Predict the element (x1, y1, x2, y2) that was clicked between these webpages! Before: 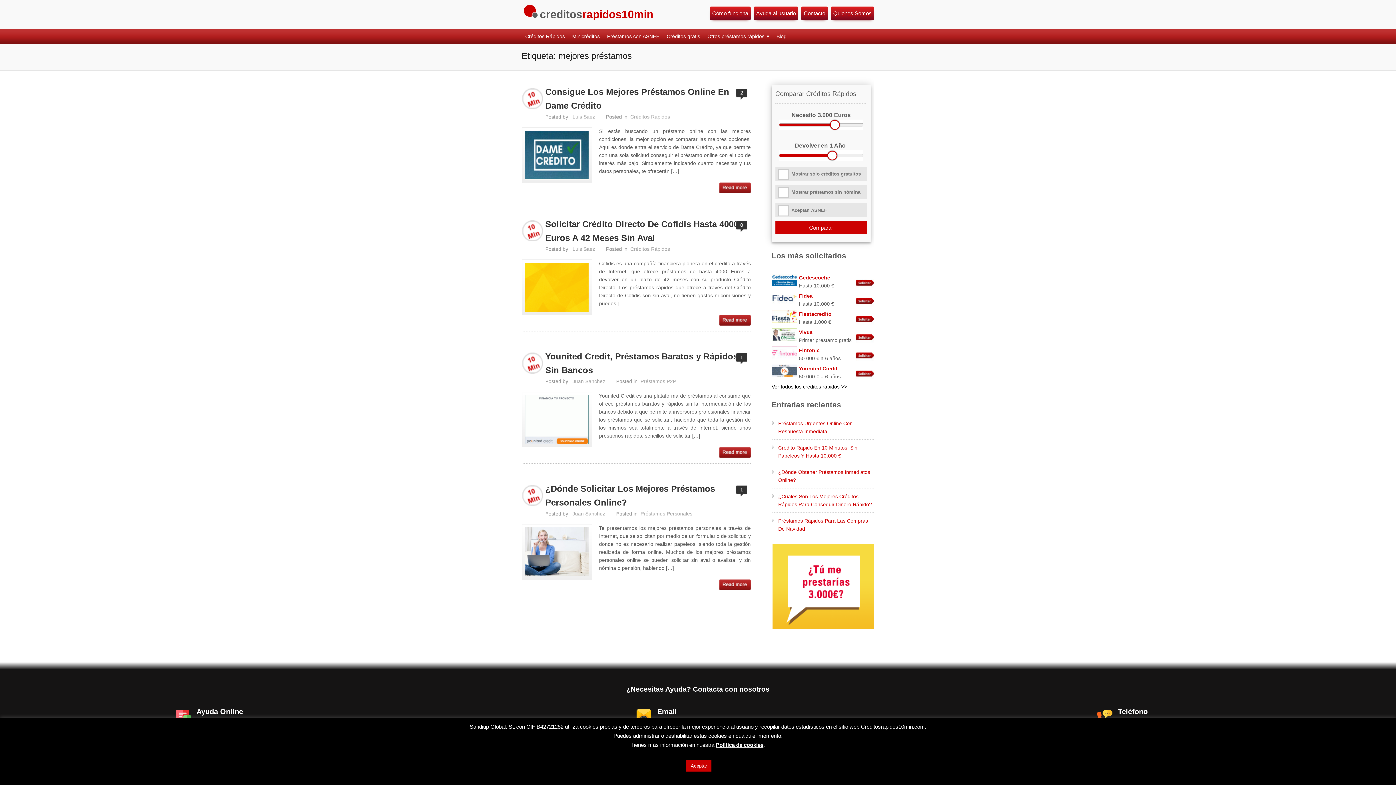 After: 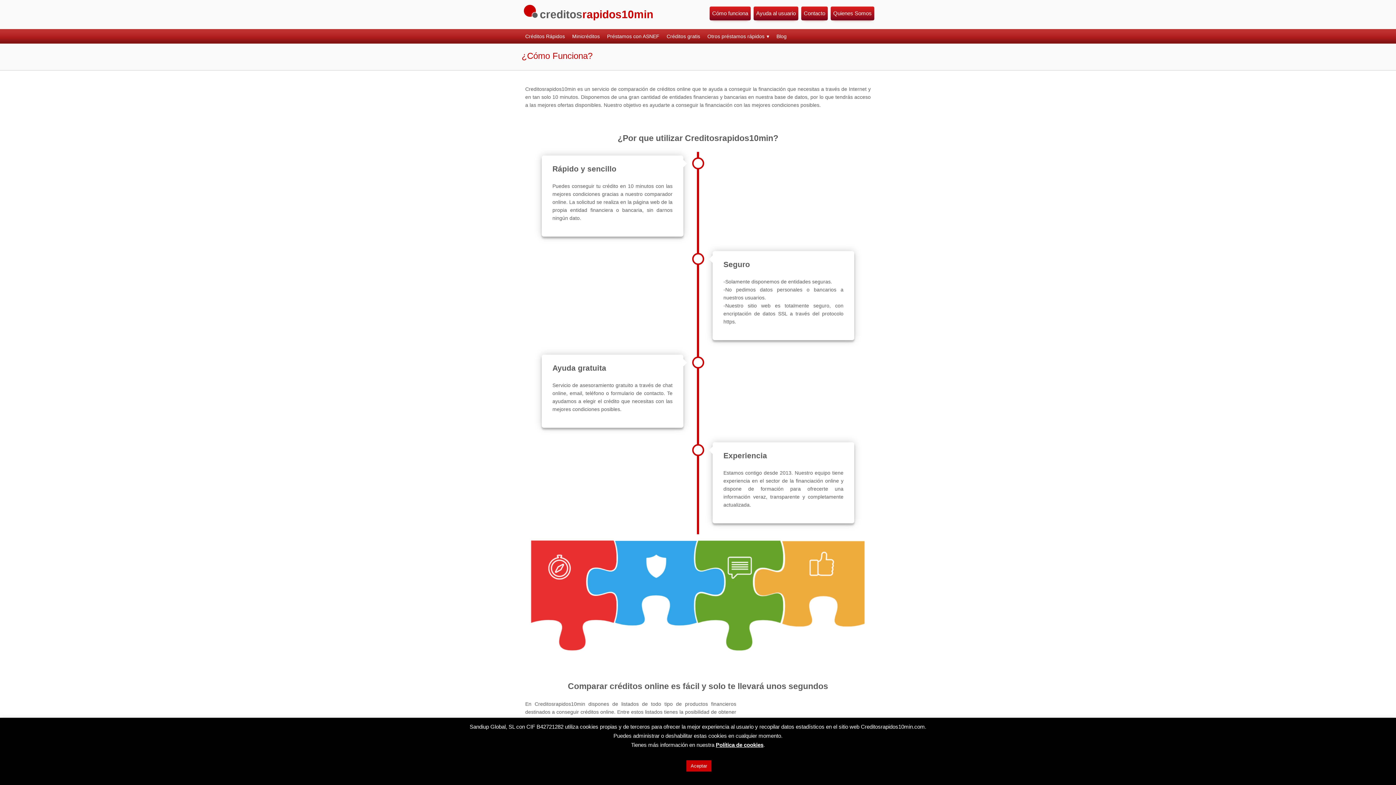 Action: bbox: (709, 6, 750, 20) label: Cómo funciona